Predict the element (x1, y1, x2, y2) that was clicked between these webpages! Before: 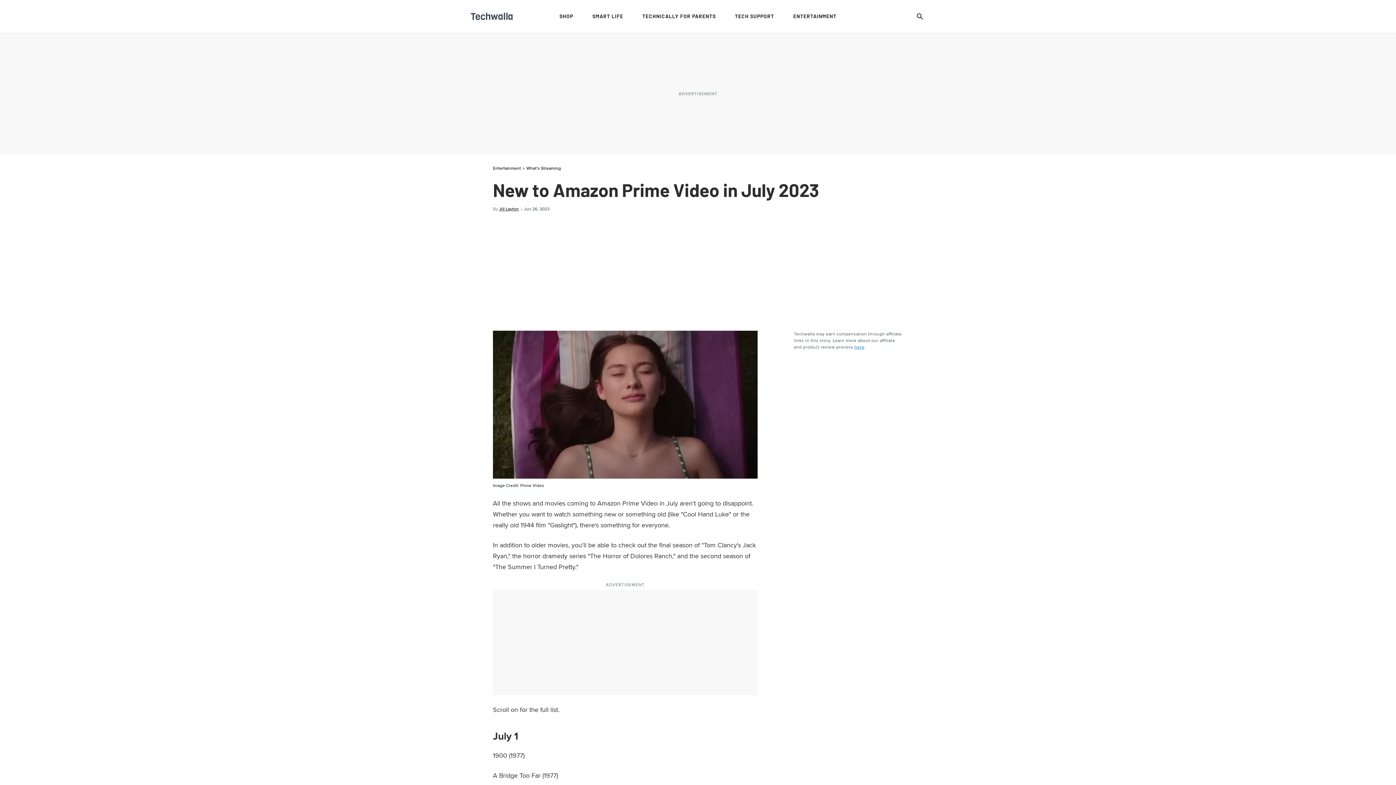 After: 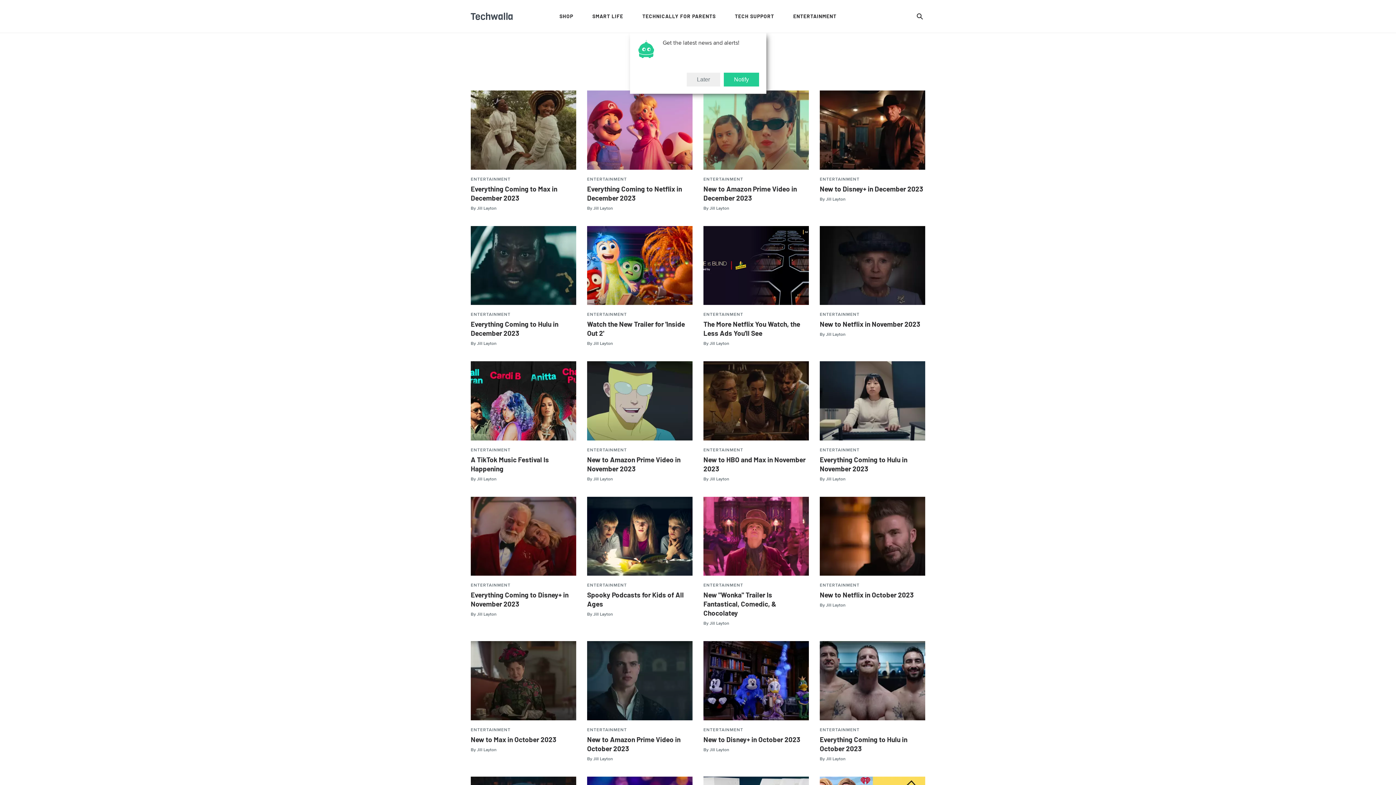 Action: label: What's Streaming bbox: (526, 165, 561, 171)